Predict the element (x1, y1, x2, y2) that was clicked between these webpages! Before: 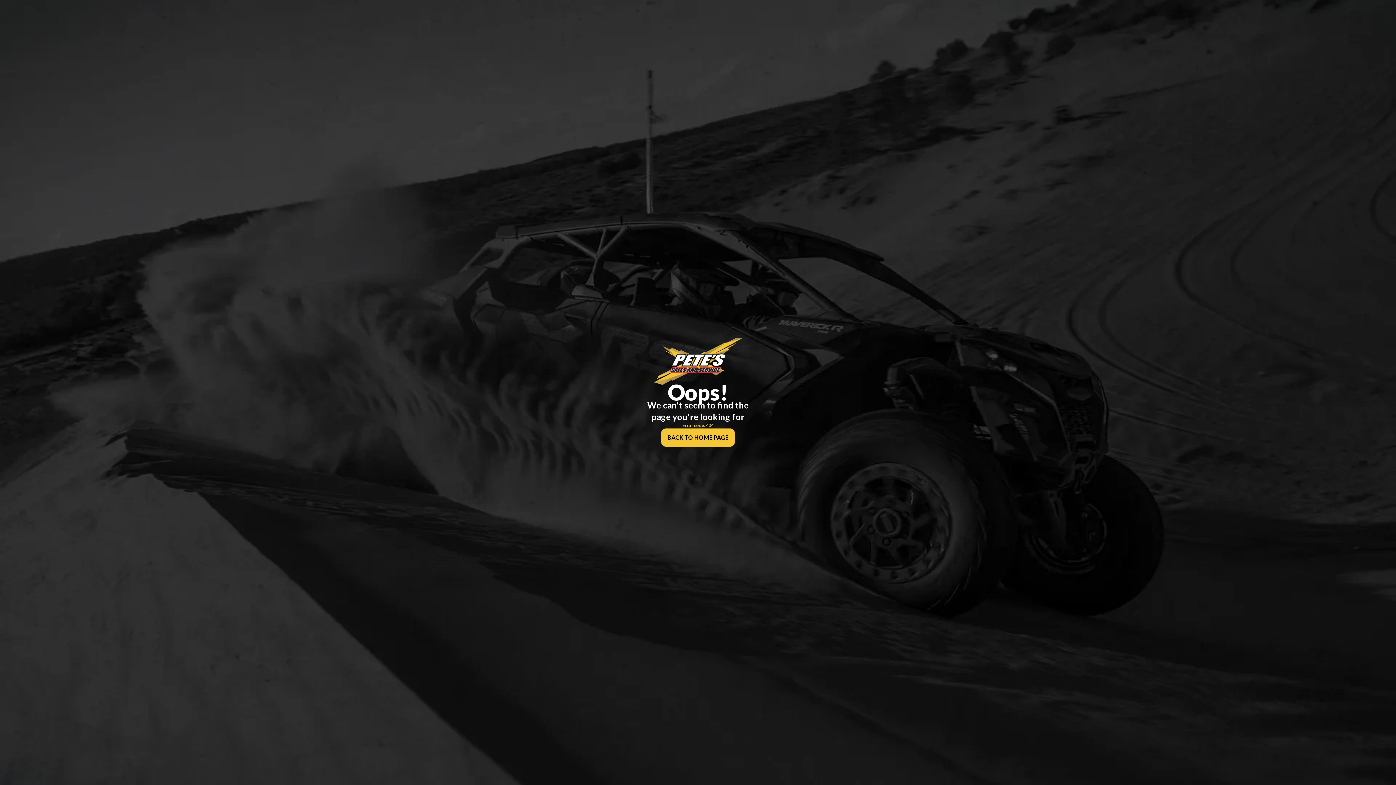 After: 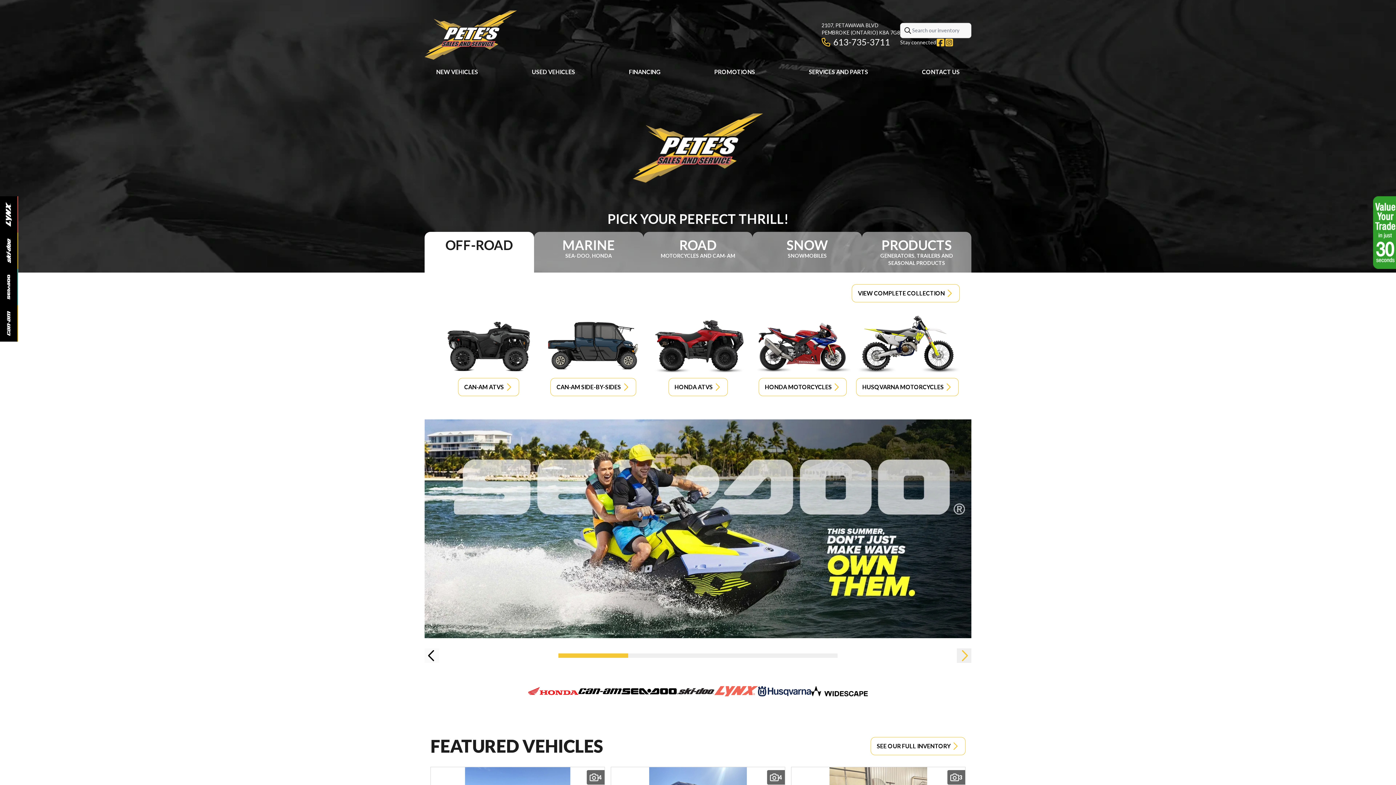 Action: label: BACK TO HOME PAGE bbox: (661, 428, 734, 446)